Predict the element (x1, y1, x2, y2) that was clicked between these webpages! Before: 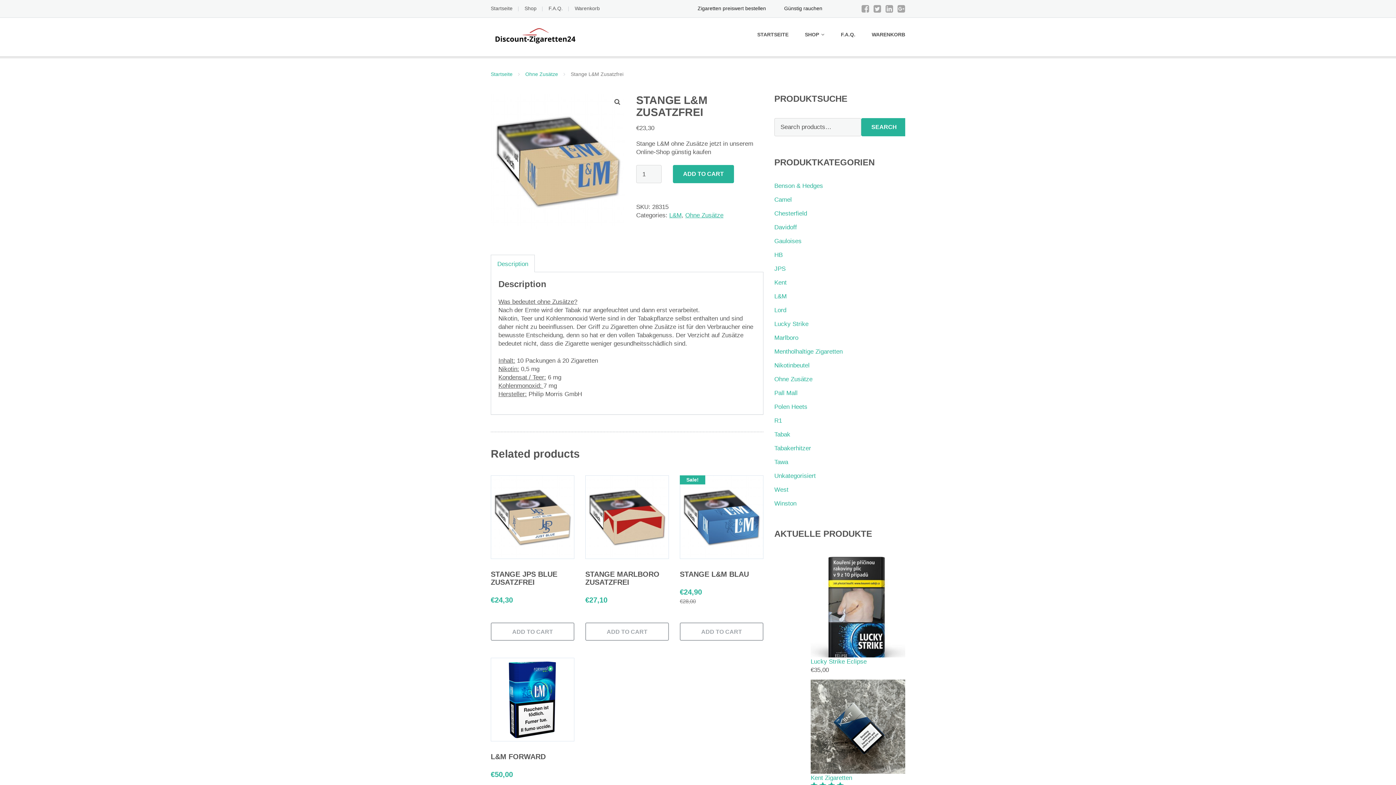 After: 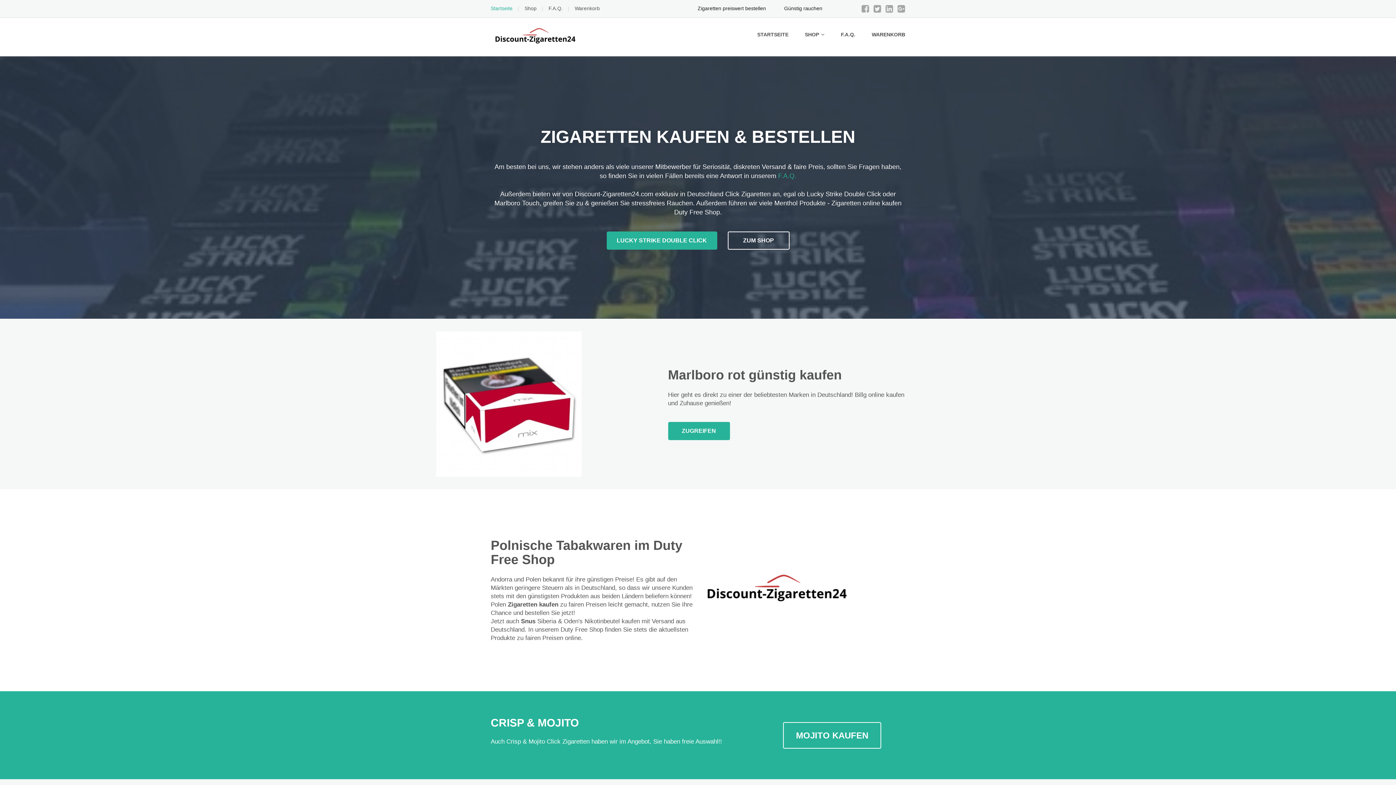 Action: bbox: (490, 33, 584, 40)